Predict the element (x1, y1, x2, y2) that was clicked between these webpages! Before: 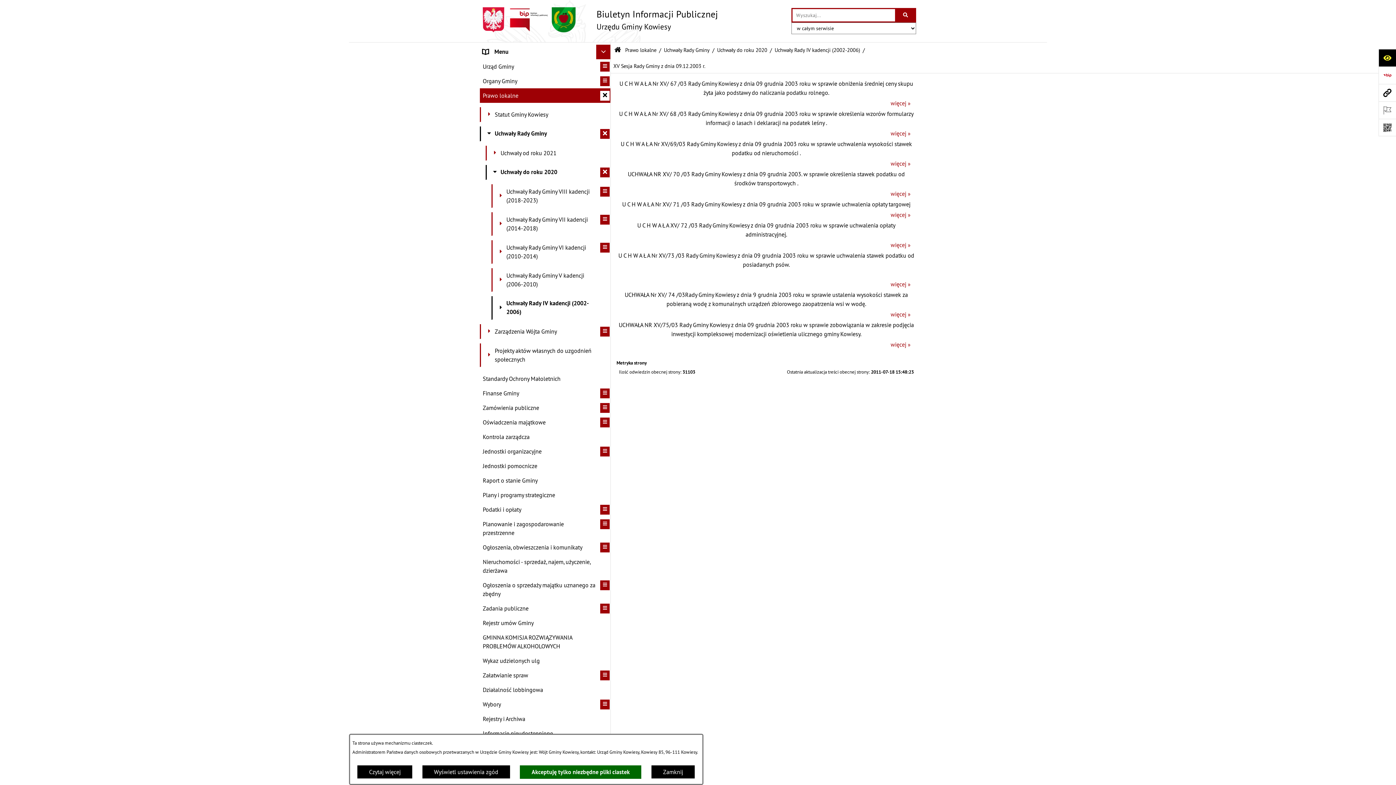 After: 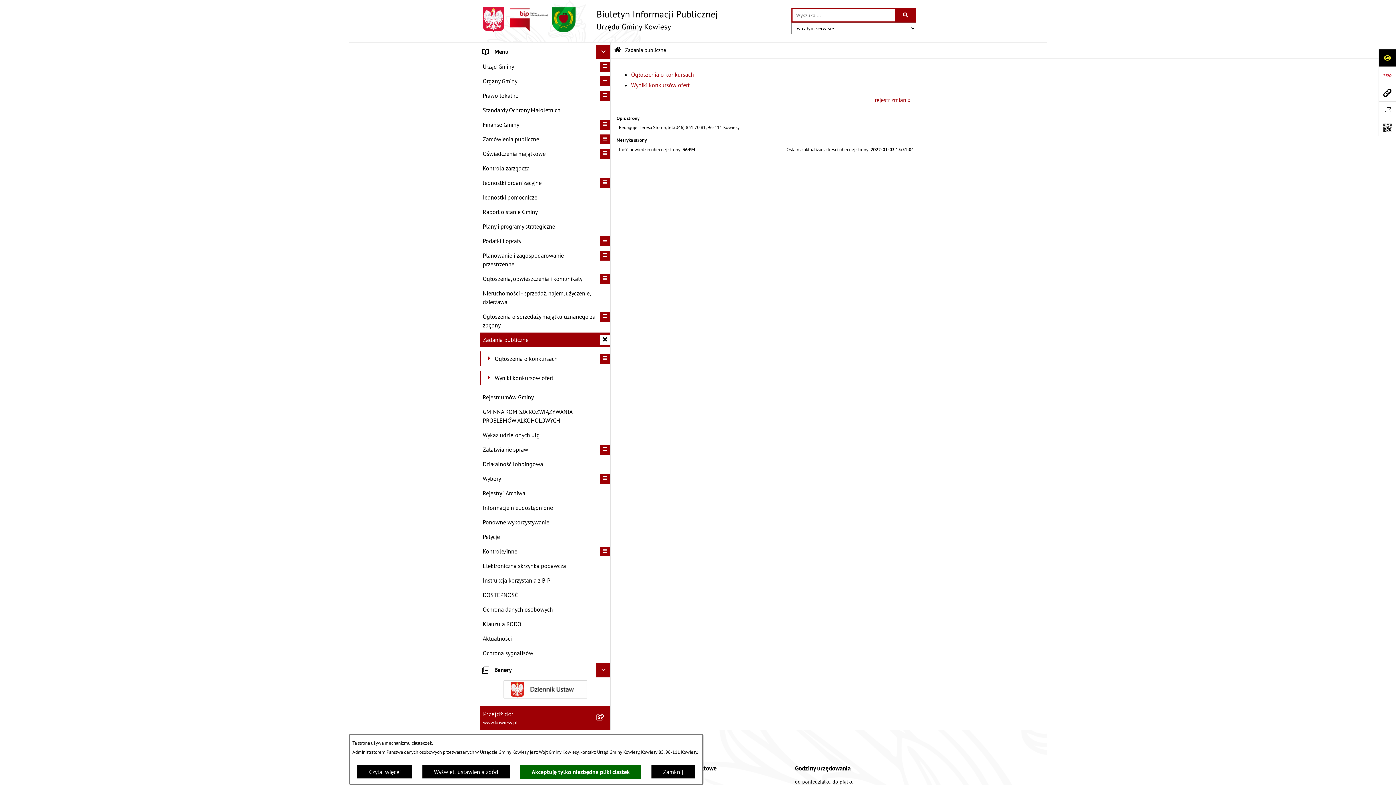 Action: bbox: (480, 601, 610, 616) label: Zadania publiczne